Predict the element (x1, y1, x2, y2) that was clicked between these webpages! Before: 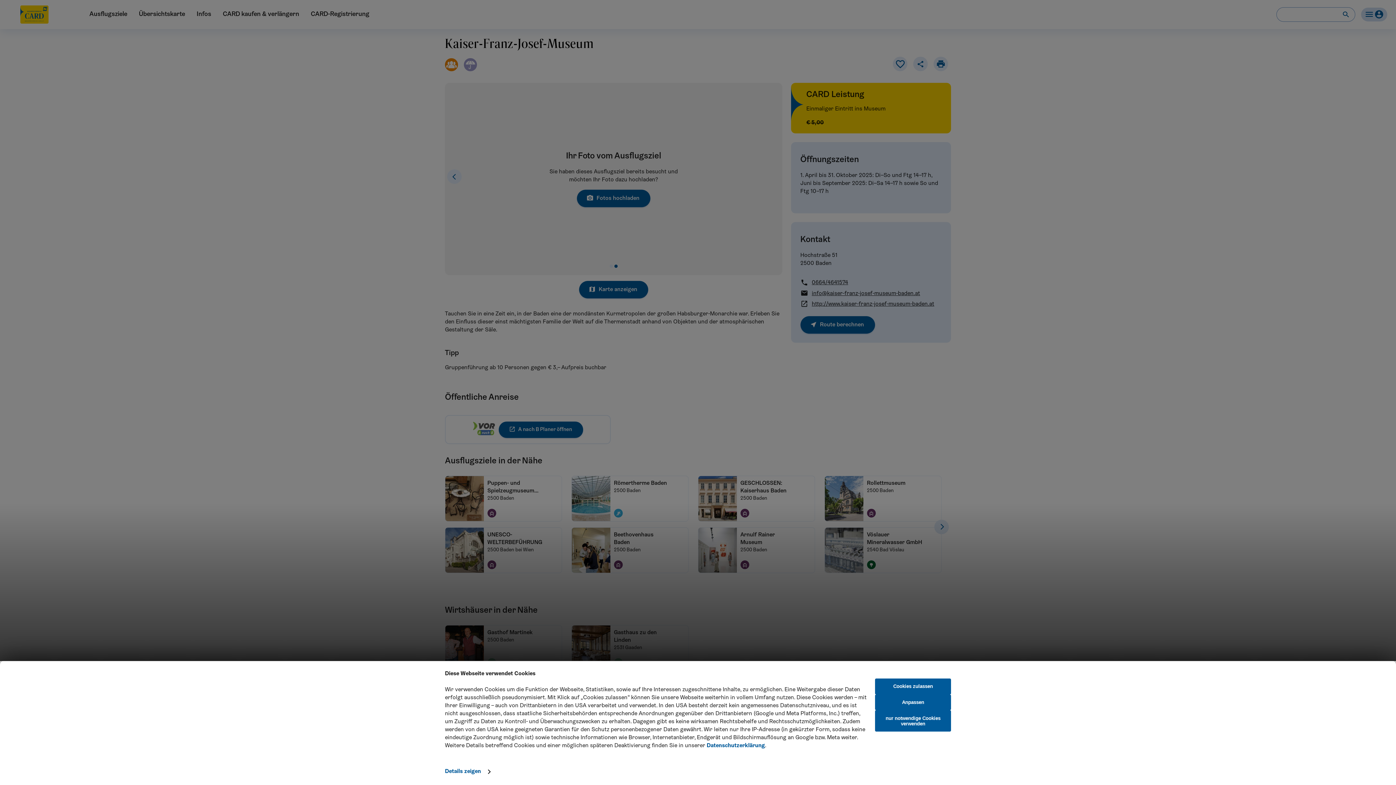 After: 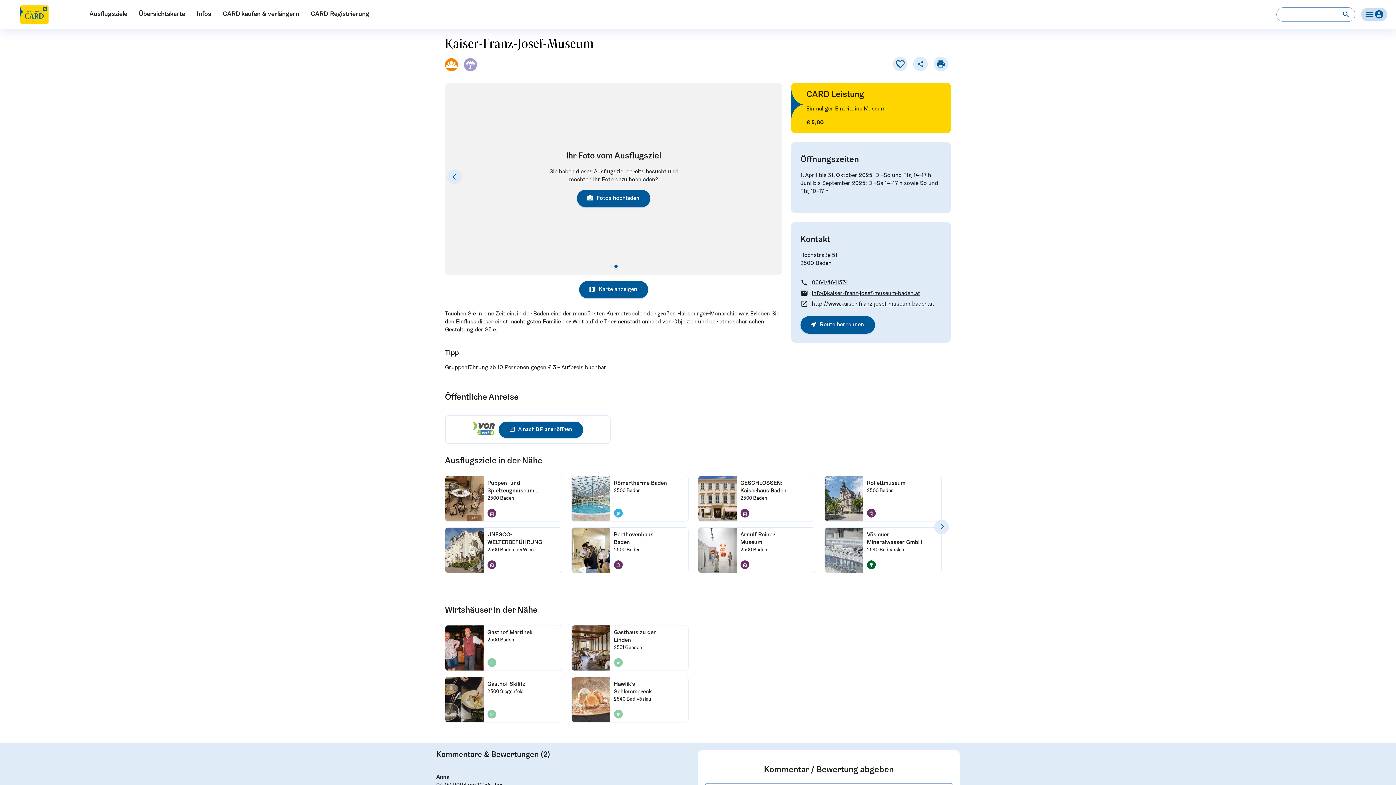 Action: label: Cookies zulassen bbox: (875, 678, 951, 694)